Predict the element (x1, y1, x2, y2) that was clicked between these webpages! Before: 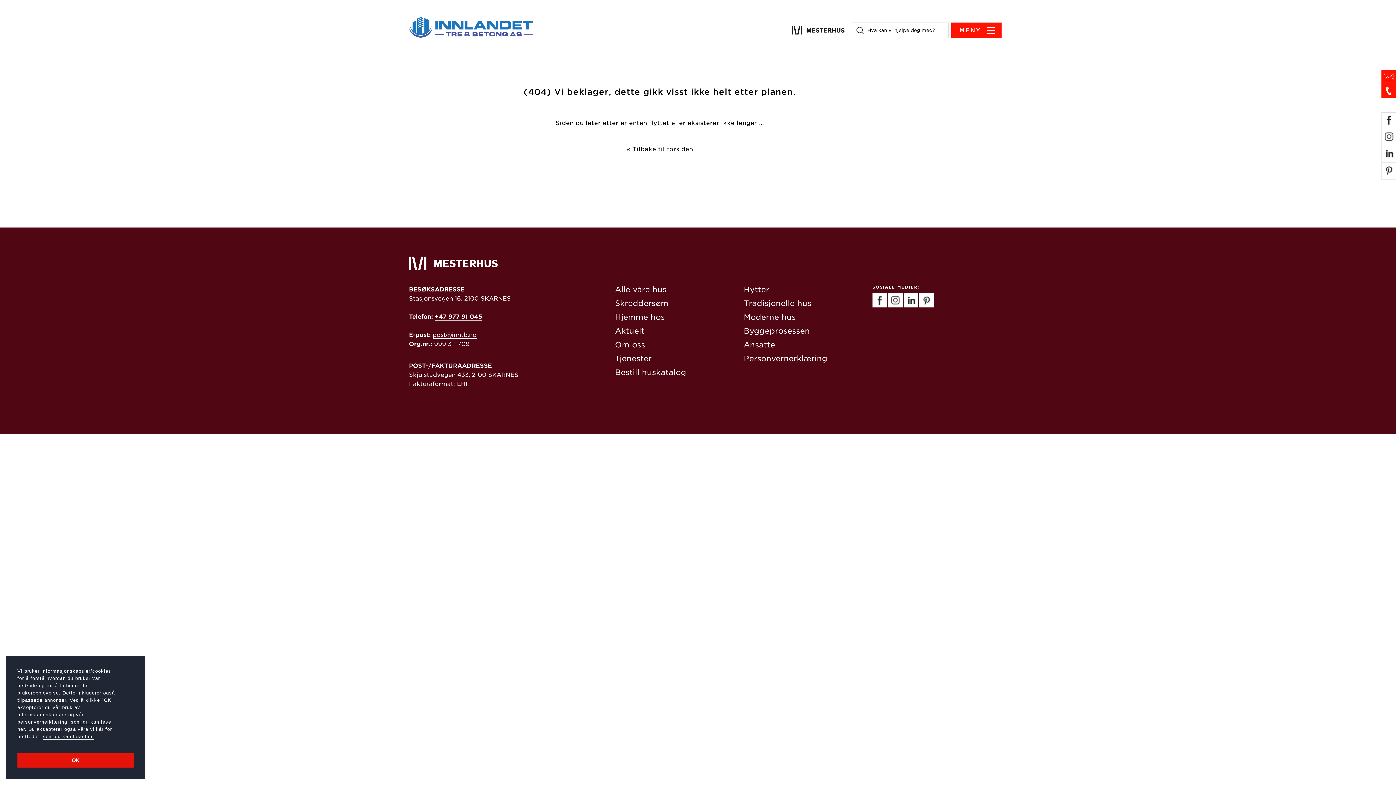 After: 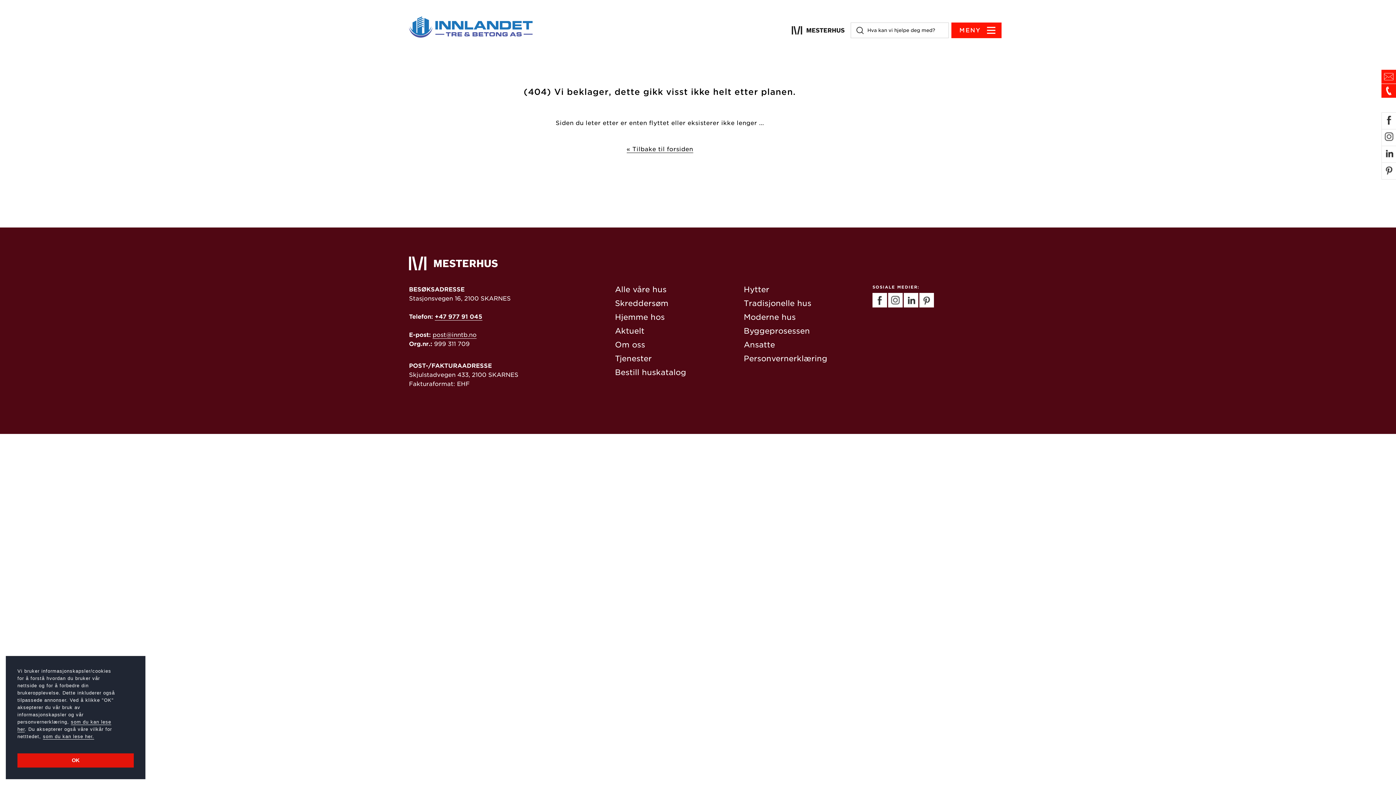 Action: bbox: (1381, 84, 1397, 97)